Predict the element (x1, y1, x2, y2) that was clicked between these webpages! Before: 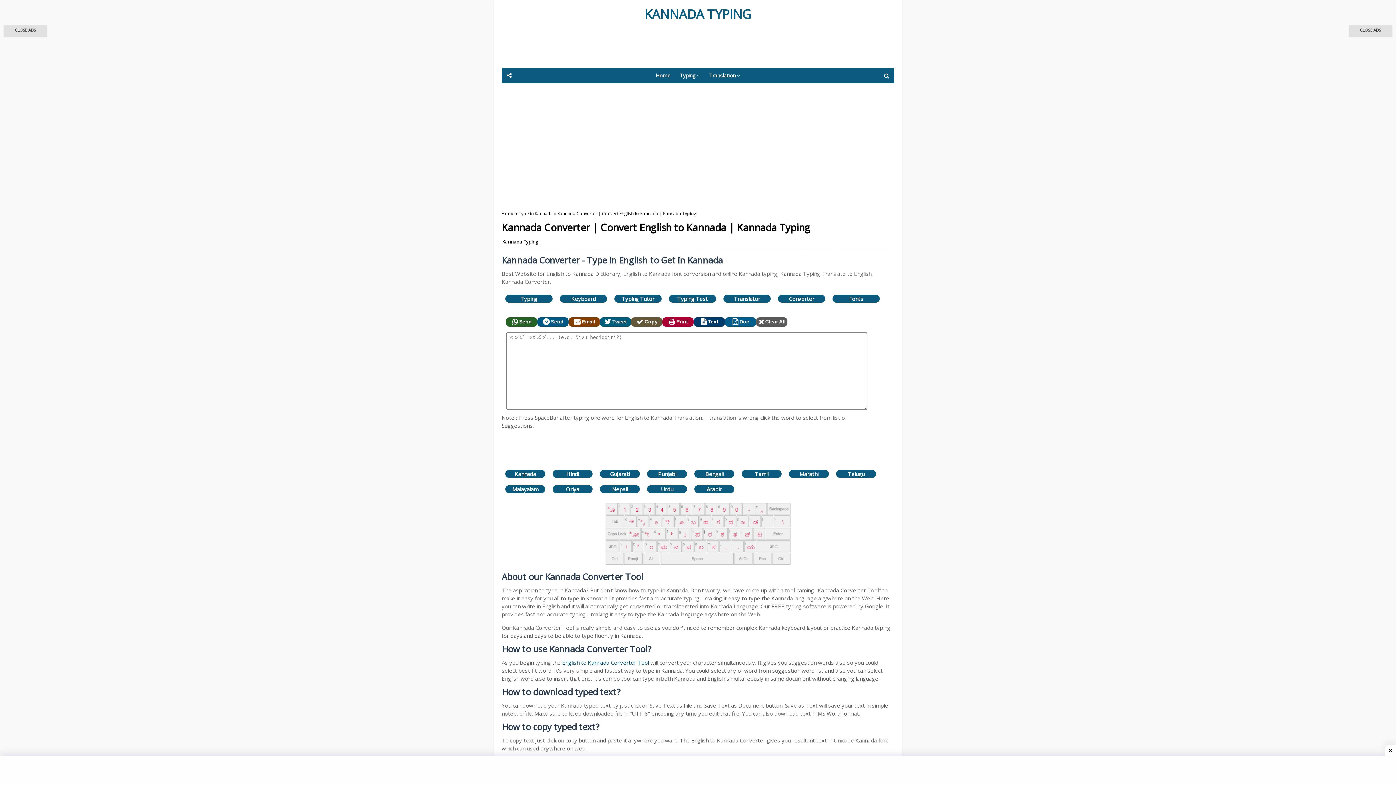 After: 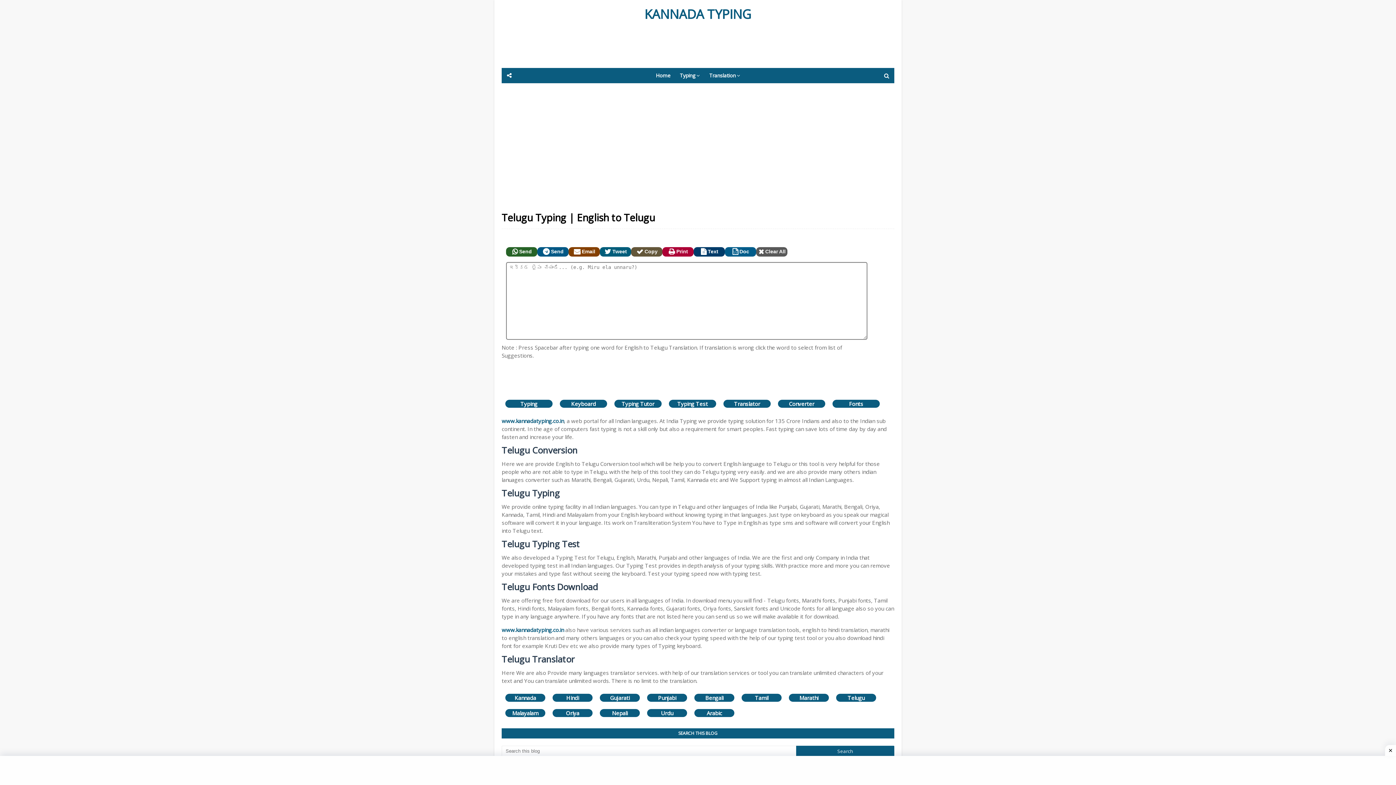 Action: bbox: (836, 470, 876, 478) label: Telugu